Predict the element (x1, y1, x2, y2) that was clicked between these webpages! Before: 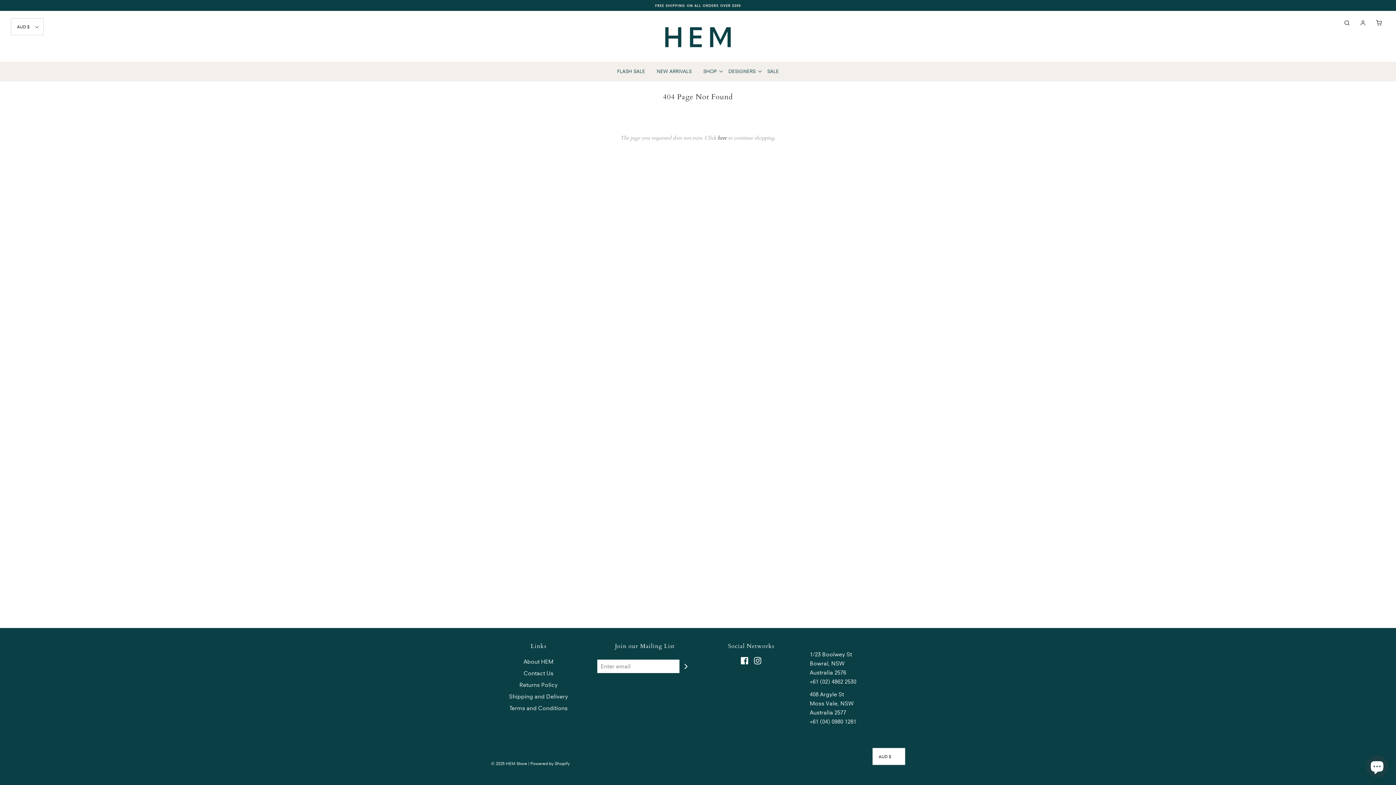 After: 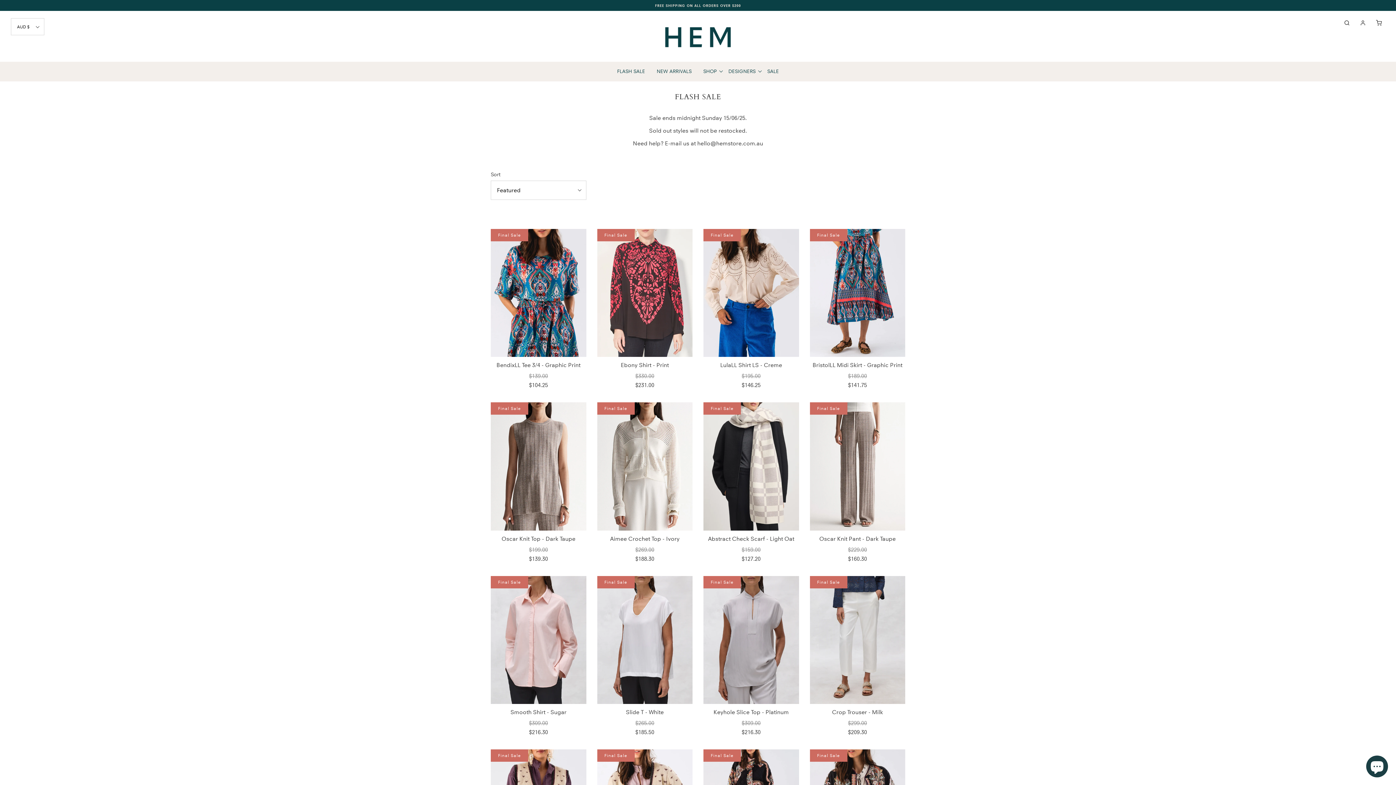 Action: label: FLASH SALE bbox: (611, 63, 650, 79)